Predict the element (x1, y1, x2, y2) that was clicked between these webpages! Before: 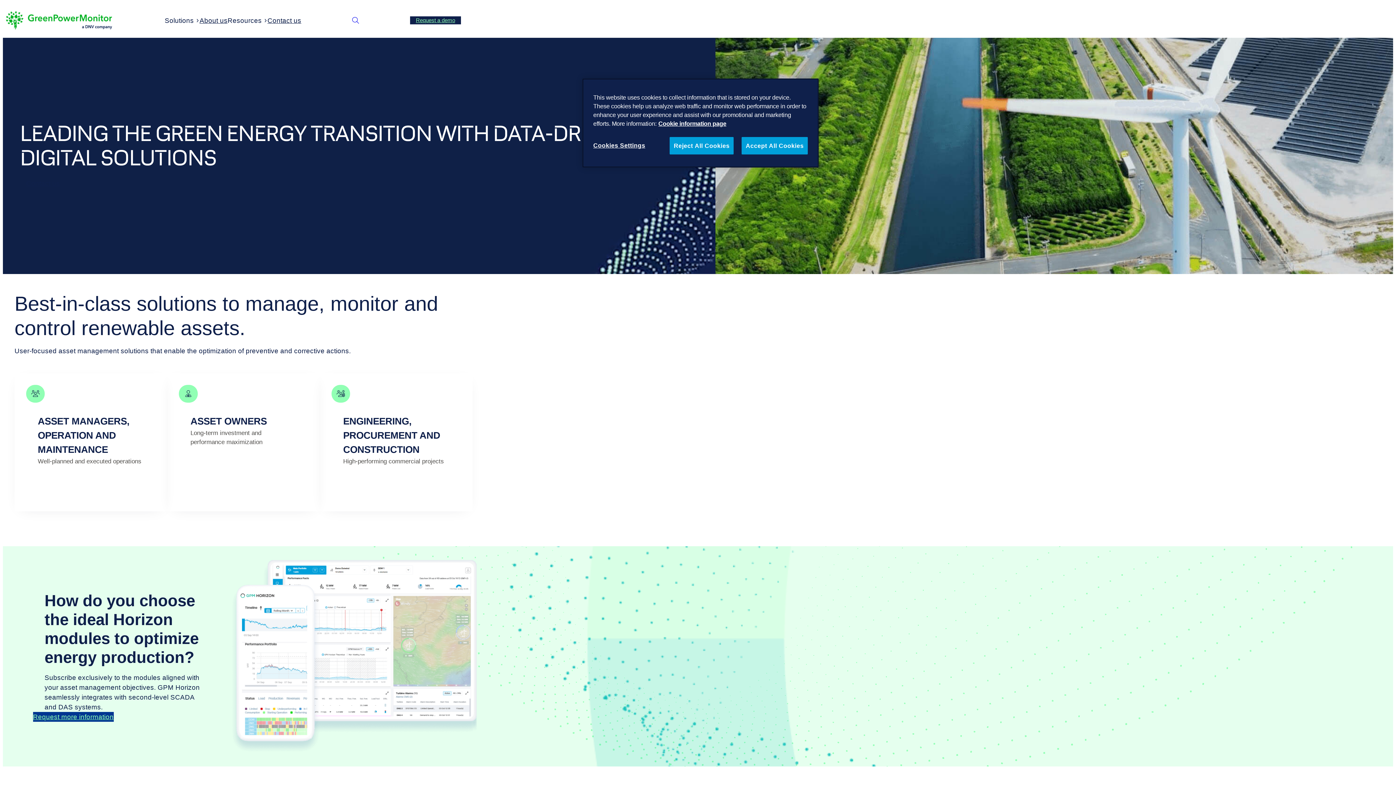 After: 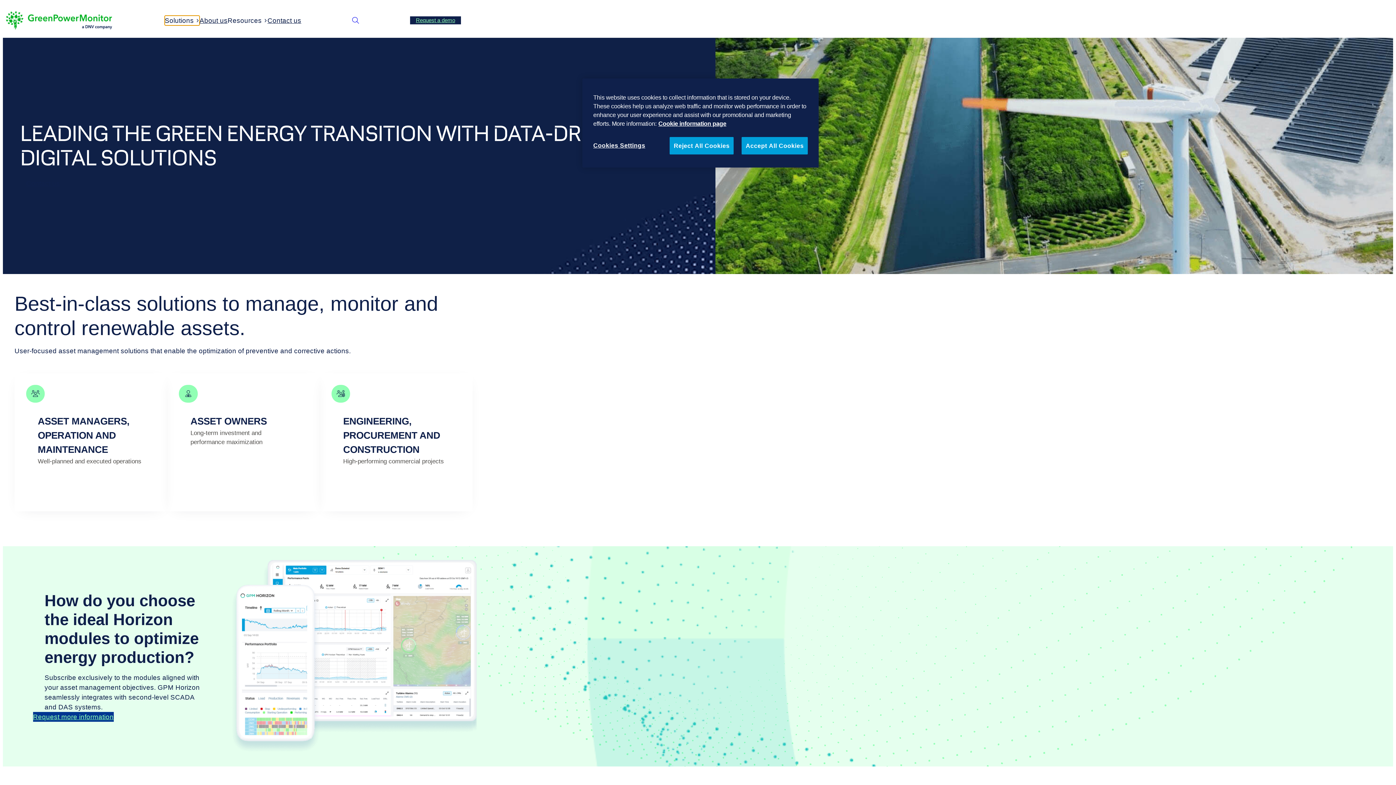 Action: label: Solutions bbox: (164, 15, 199, 25)